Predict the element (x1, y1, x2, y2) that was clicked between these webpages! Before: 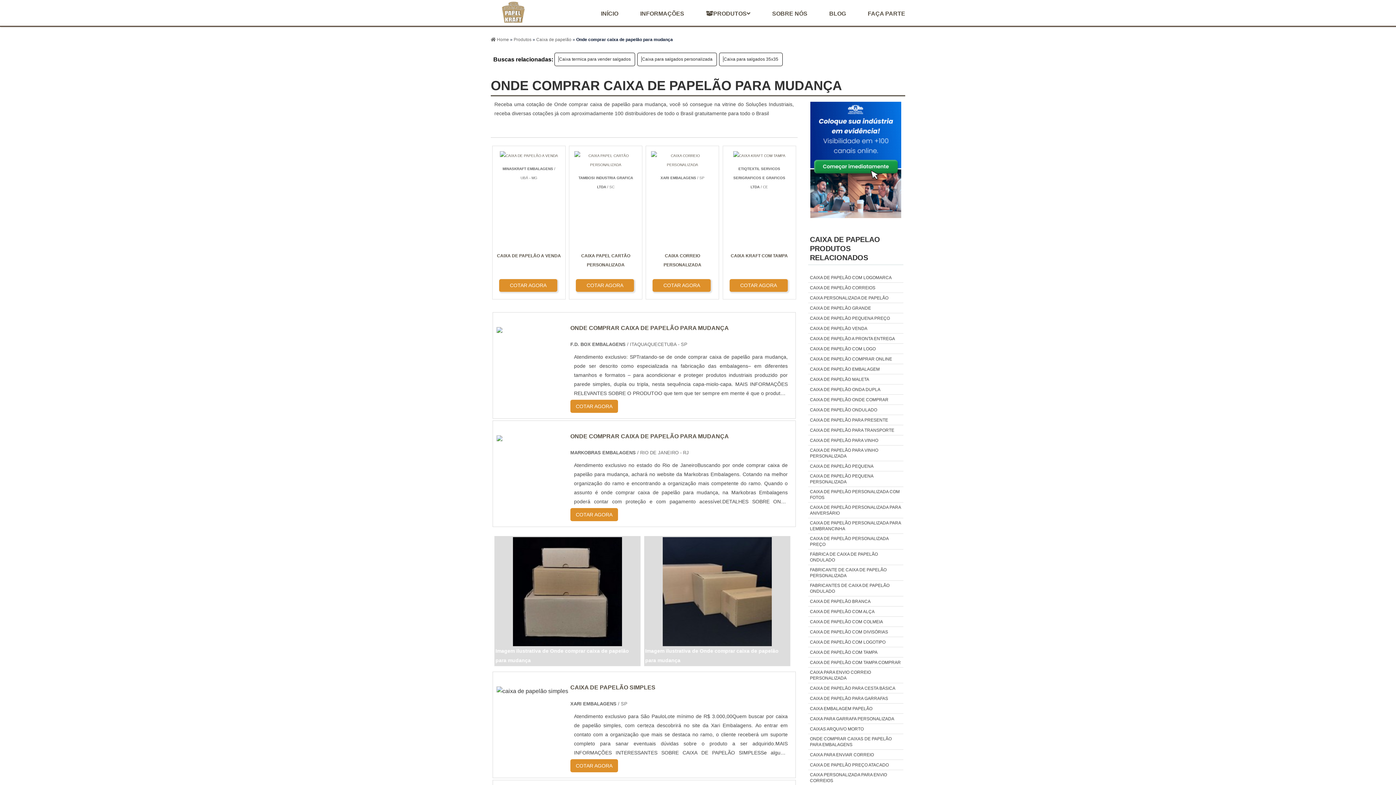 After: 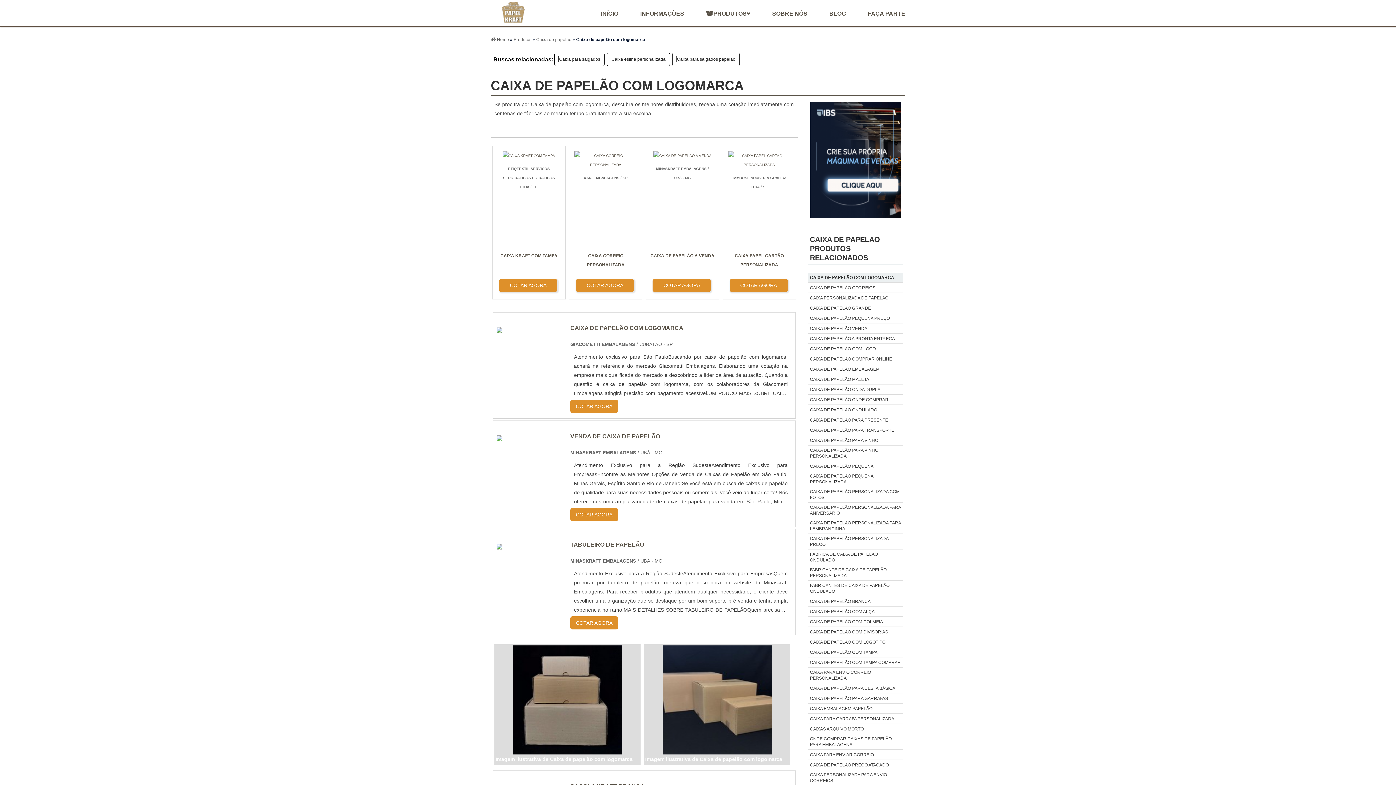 Action: bbox: (808, 273, 893, 282) label: CAIXA DE PAPELÃO COM LOGOMARCA